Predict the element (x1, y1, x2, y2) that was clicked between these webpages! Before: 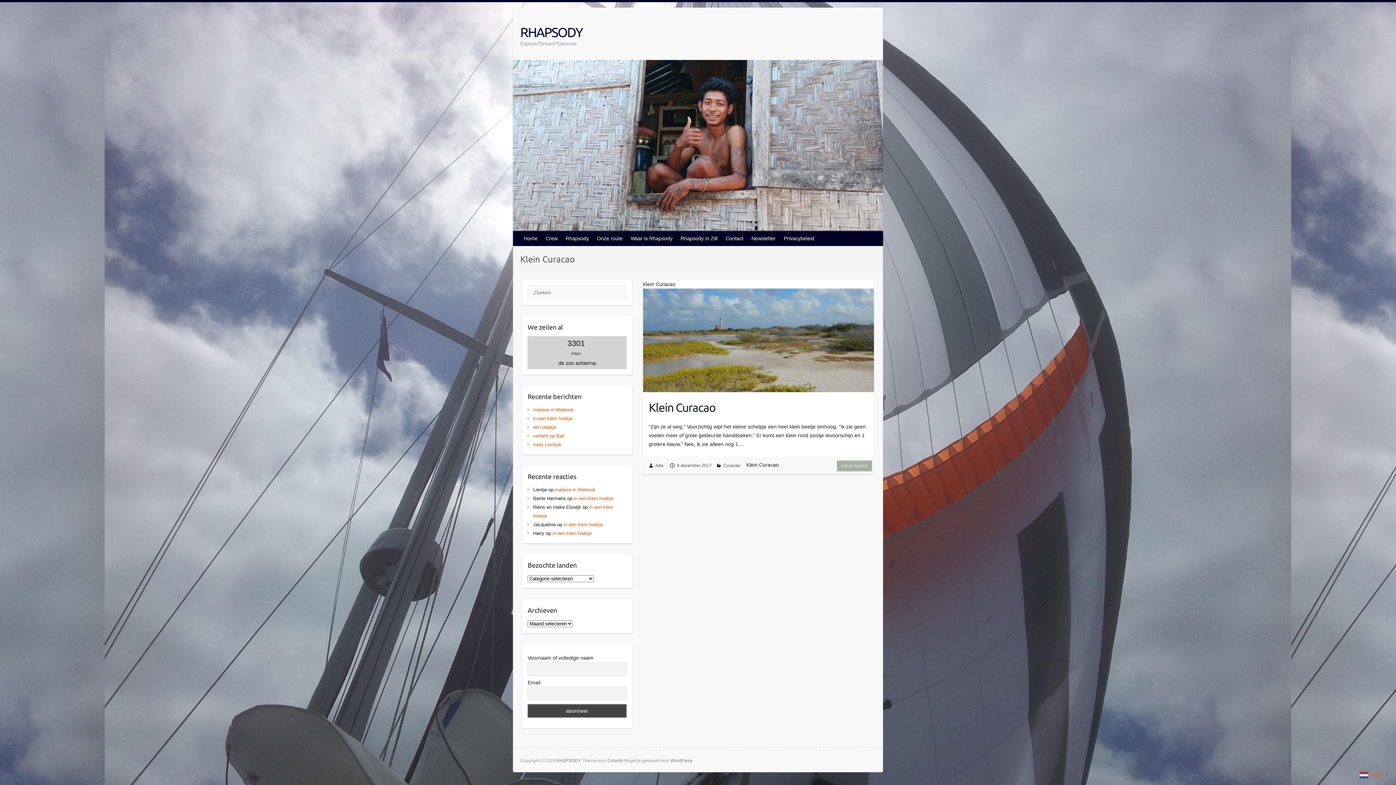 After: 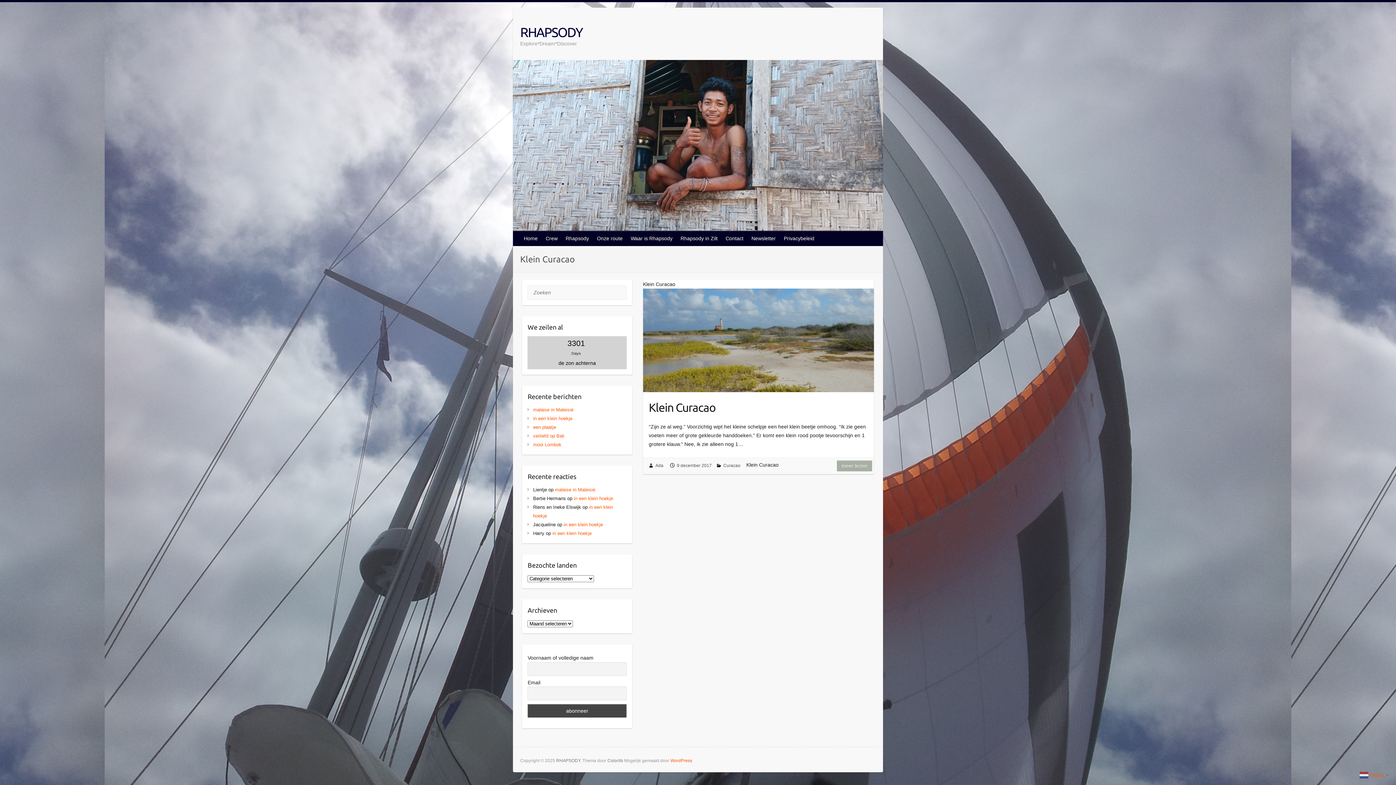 Action: label: WordPress bbox: (670, 758, 692, 763)